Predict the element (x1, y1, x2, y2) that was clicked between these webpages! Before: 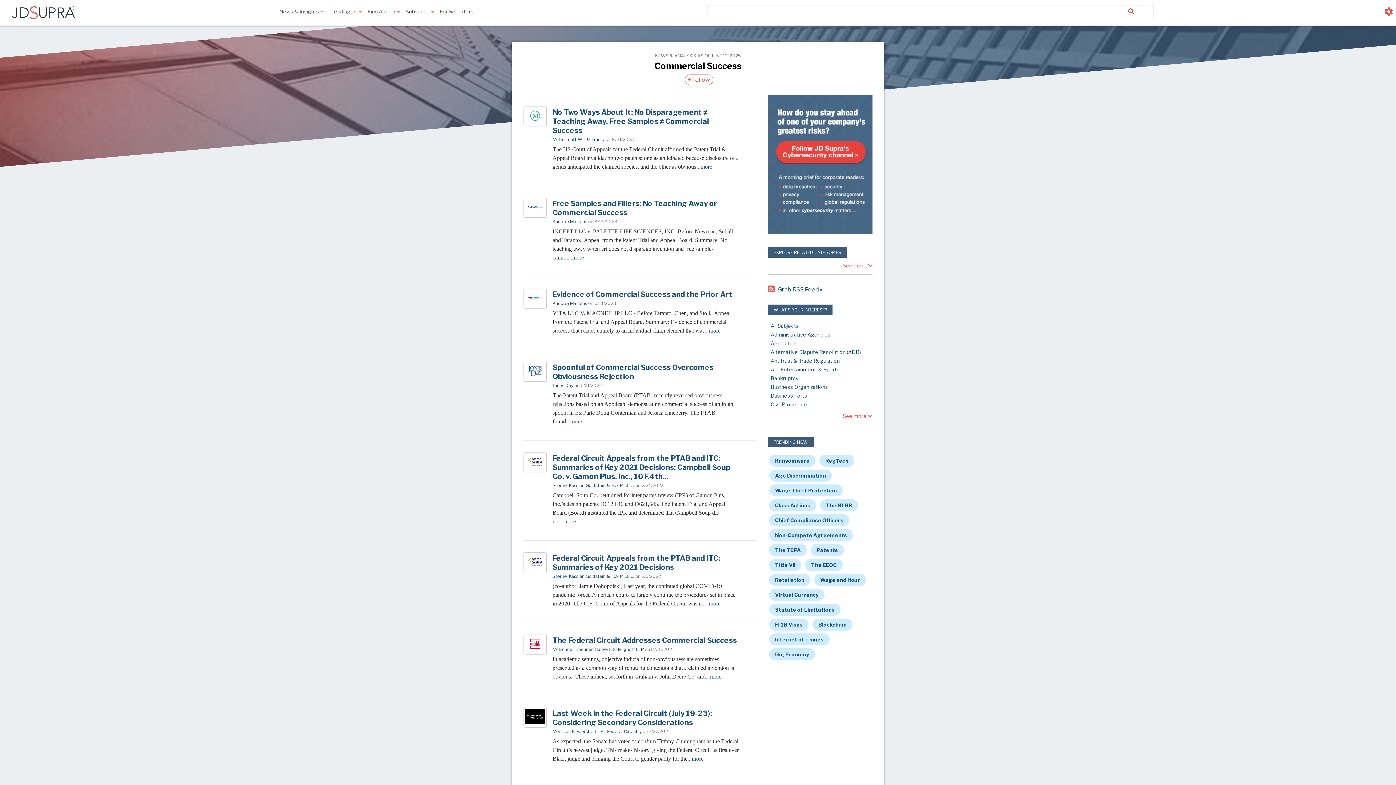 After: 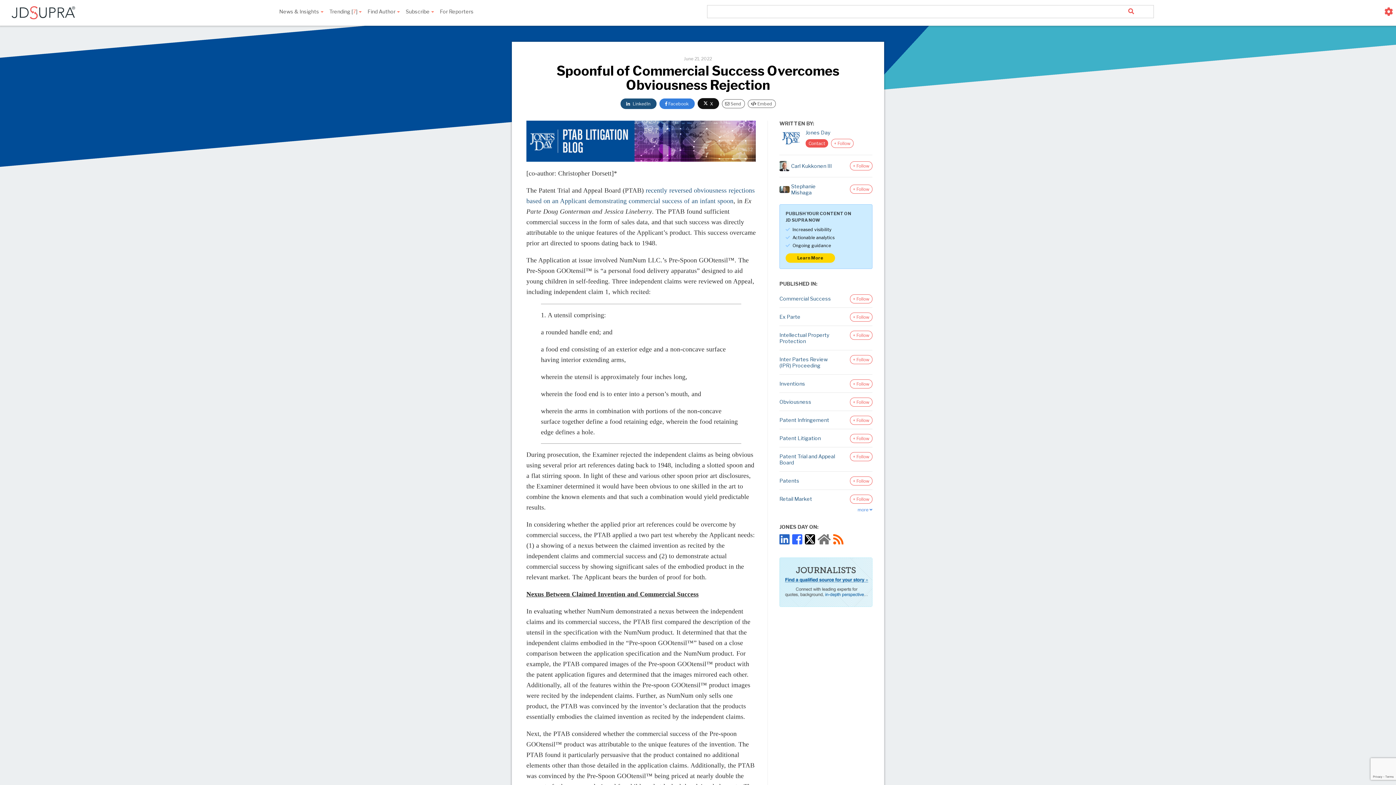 Action: label: Spoonful of Commercial Success Overcomes Obviousness Rejection bbox: (552, 363, 713, 381)